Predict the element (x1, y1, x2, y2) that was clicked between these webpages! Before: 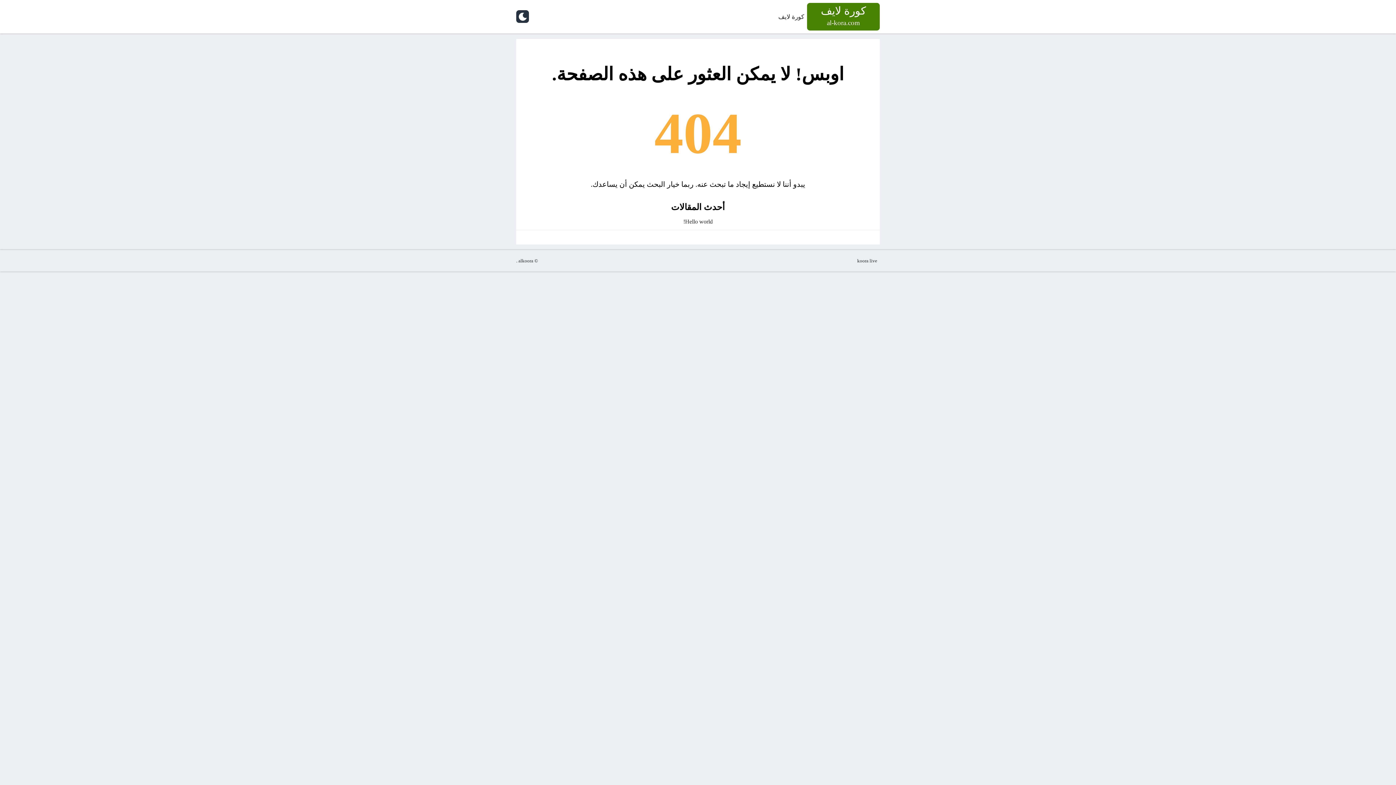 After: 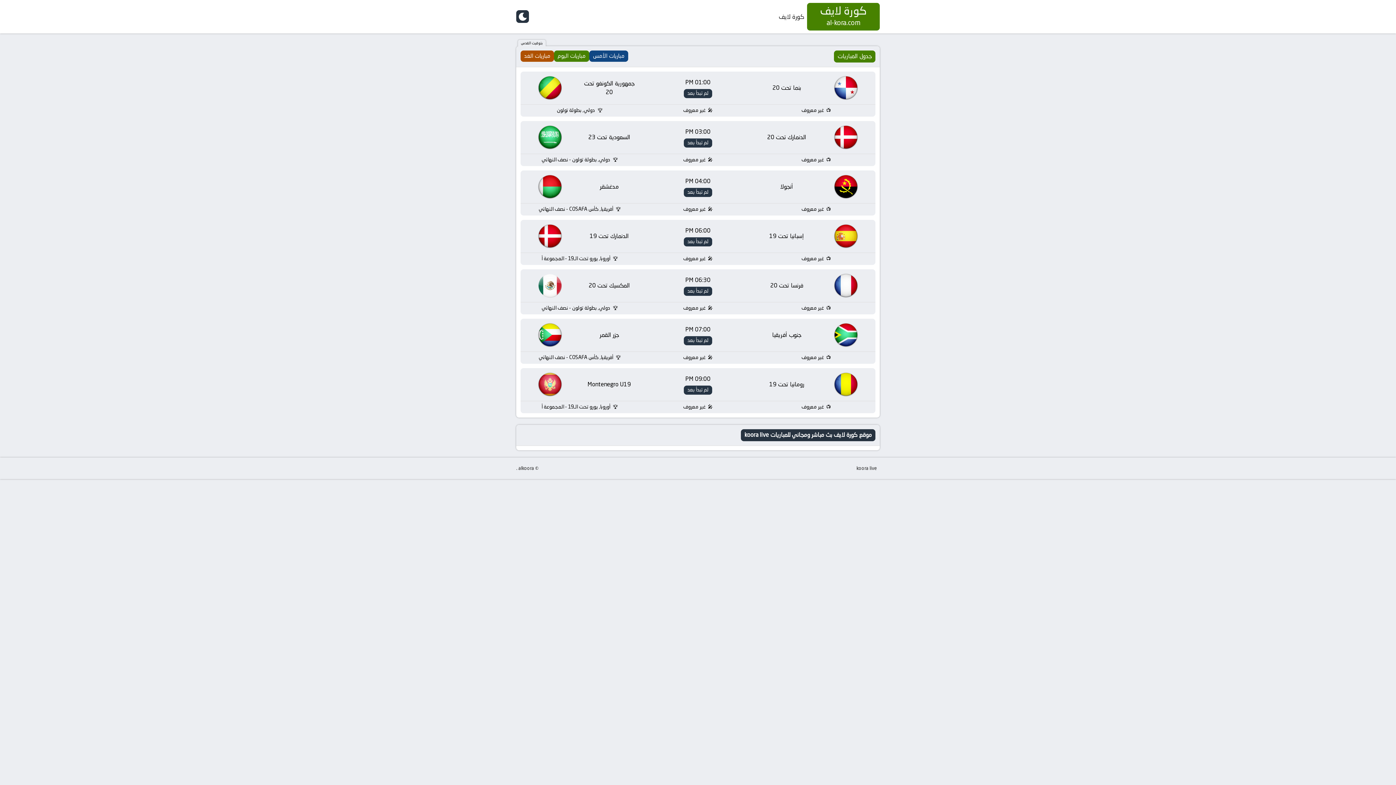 Action: bbox: (775, 9, 807, 24) label: كورة لايف